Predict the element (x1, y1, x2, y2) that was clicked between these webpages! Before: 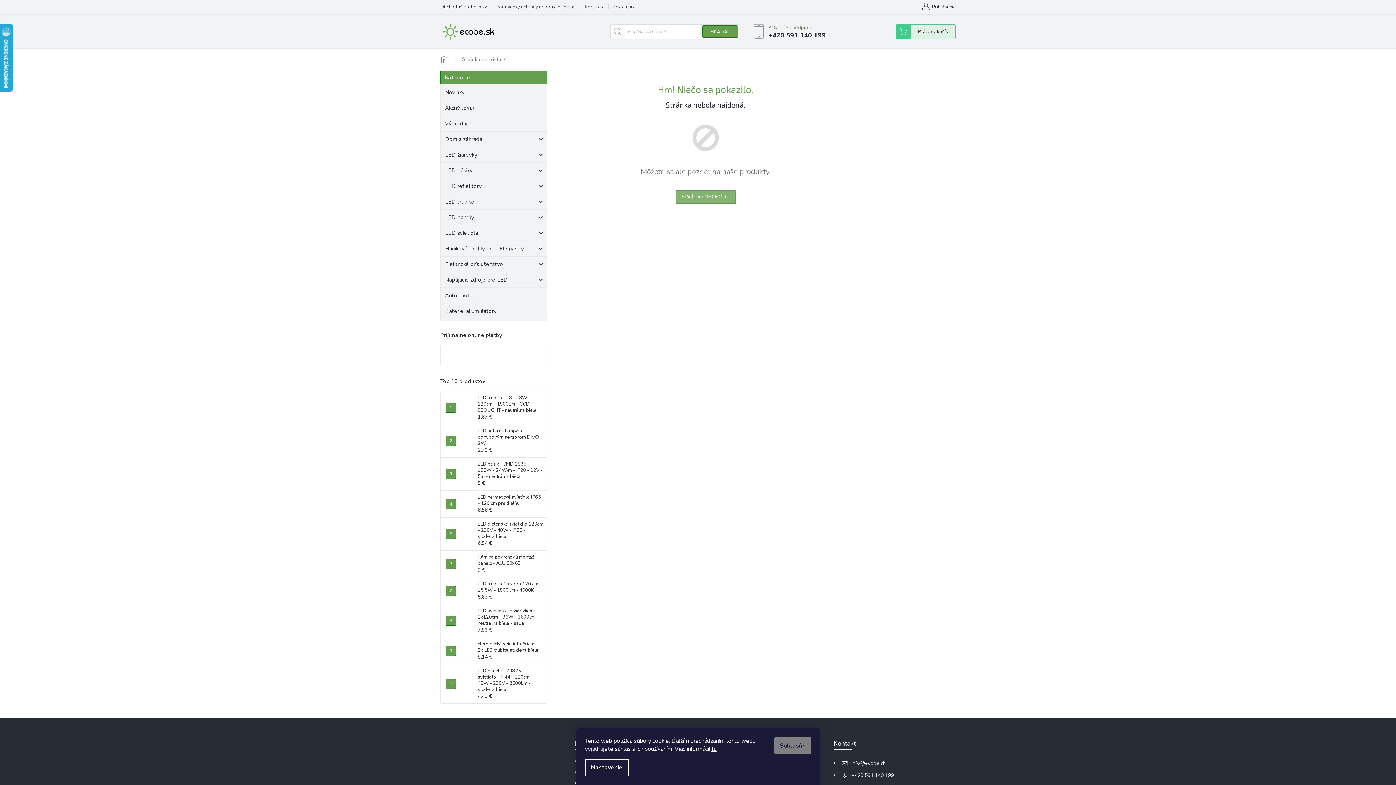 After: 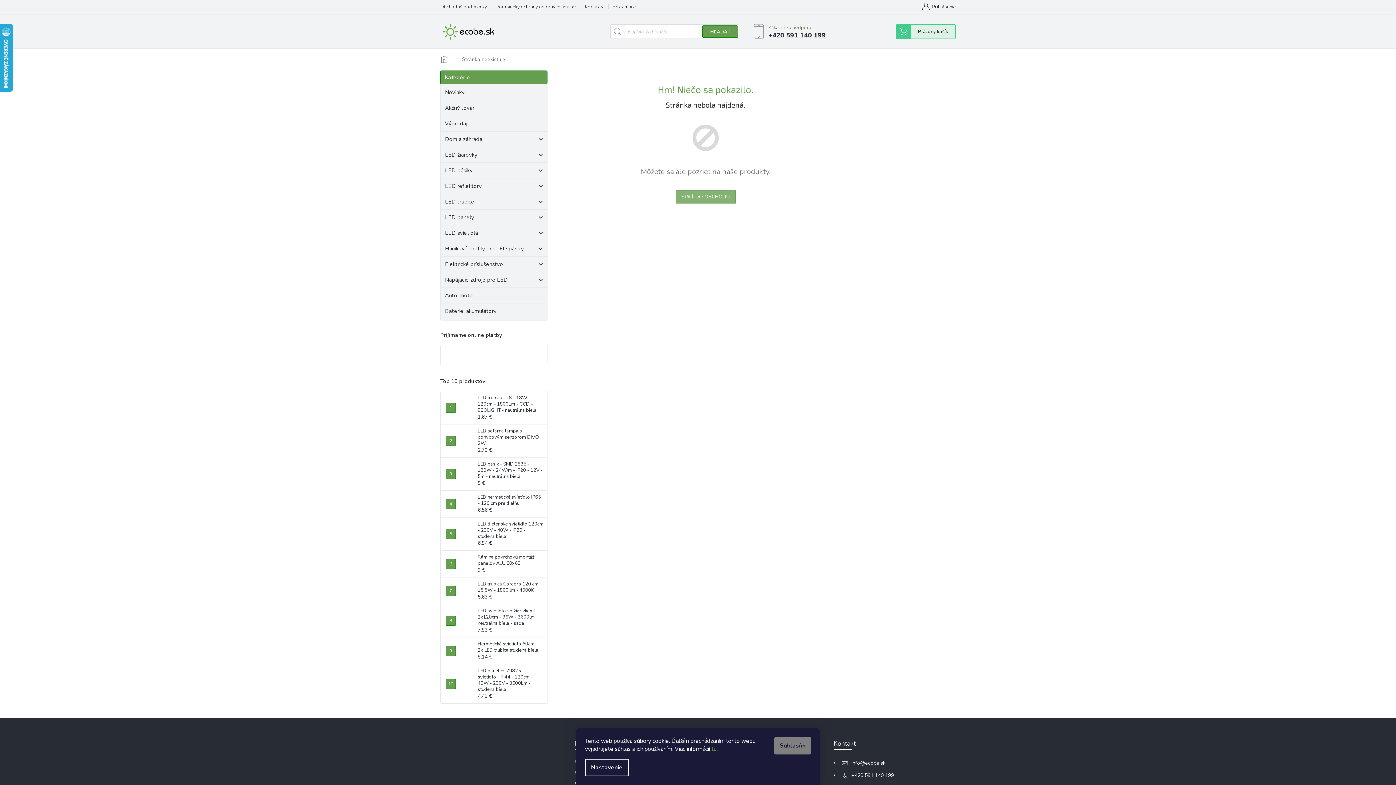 Action: label: tu bbox: (711, 745, 716, 753)